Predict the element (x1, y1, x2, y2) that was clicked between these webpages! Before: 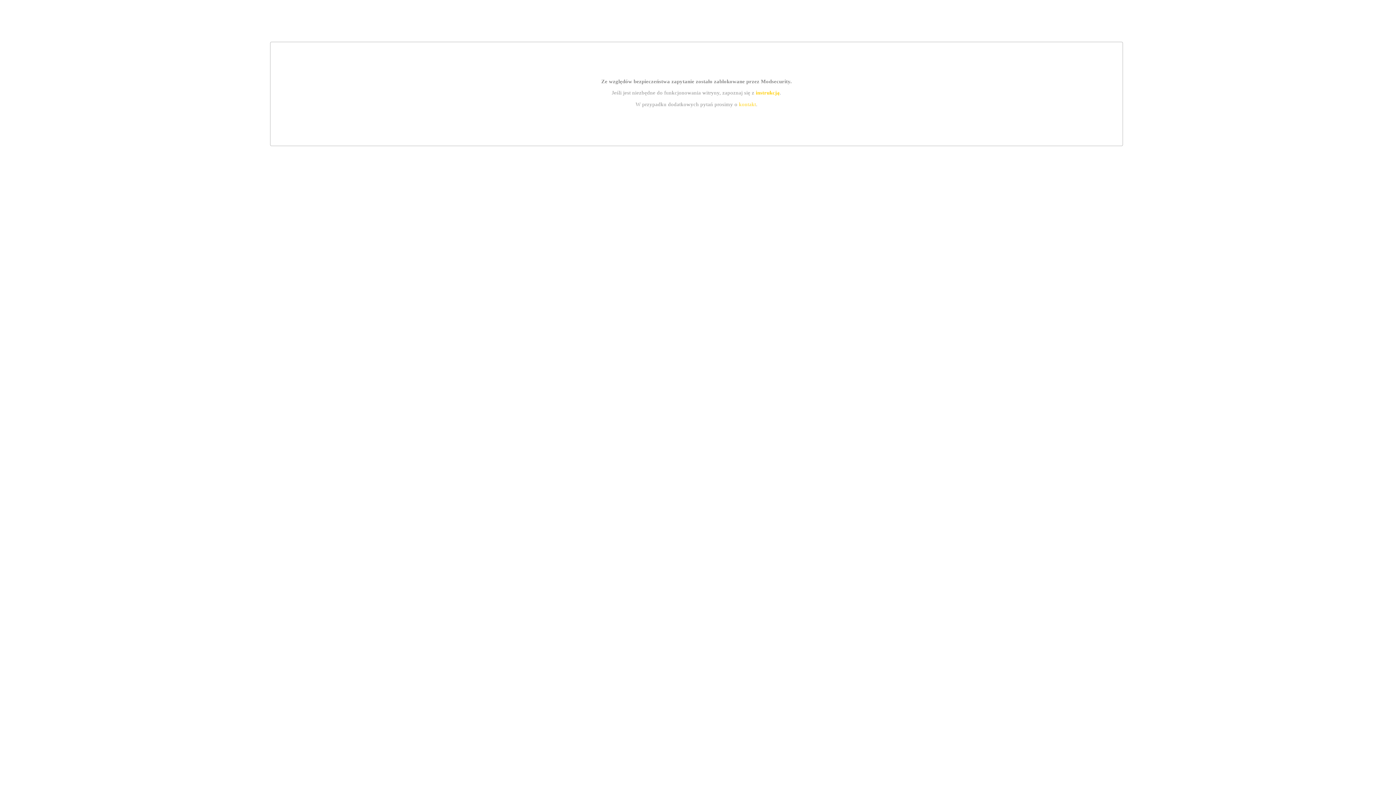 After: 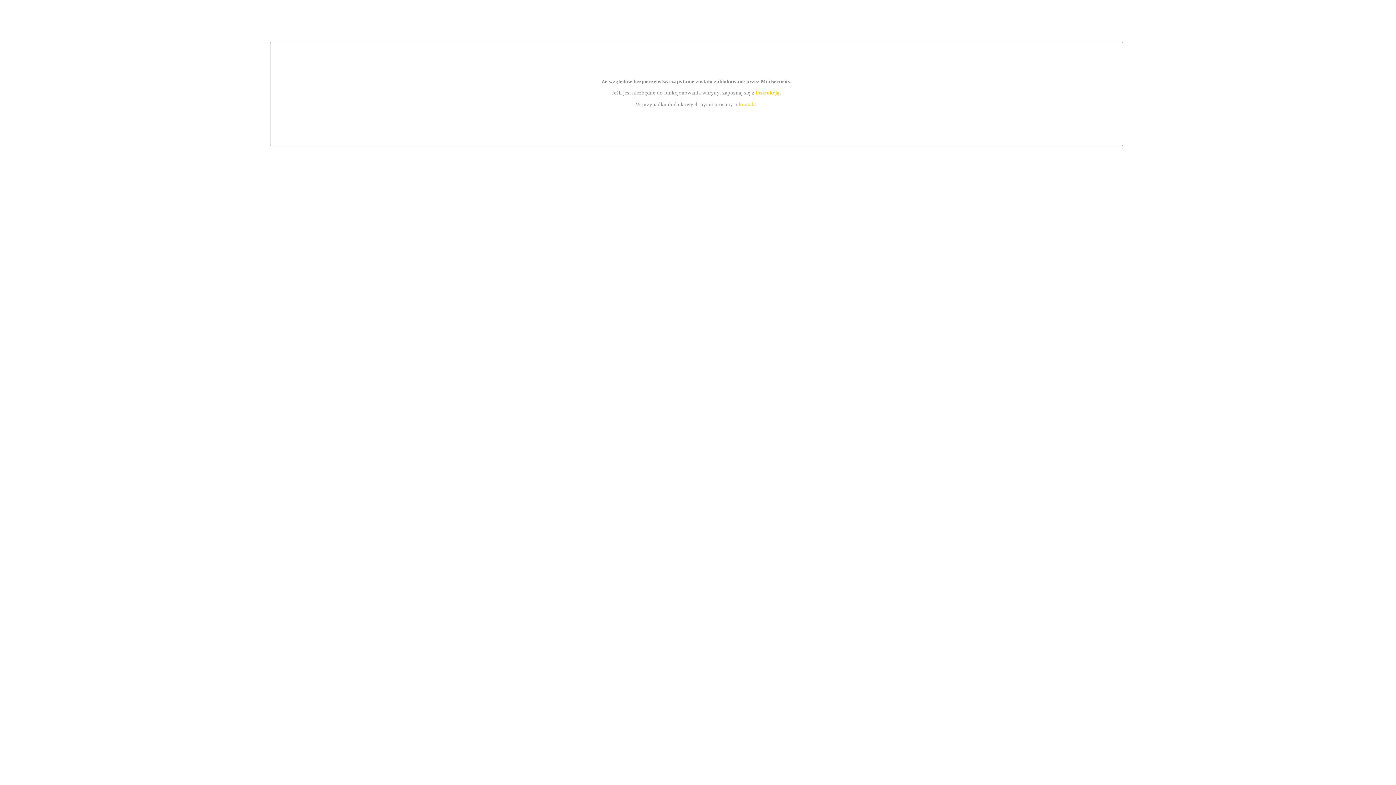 Action: bbox: (755, 89, 779, 95) label: instrukcją